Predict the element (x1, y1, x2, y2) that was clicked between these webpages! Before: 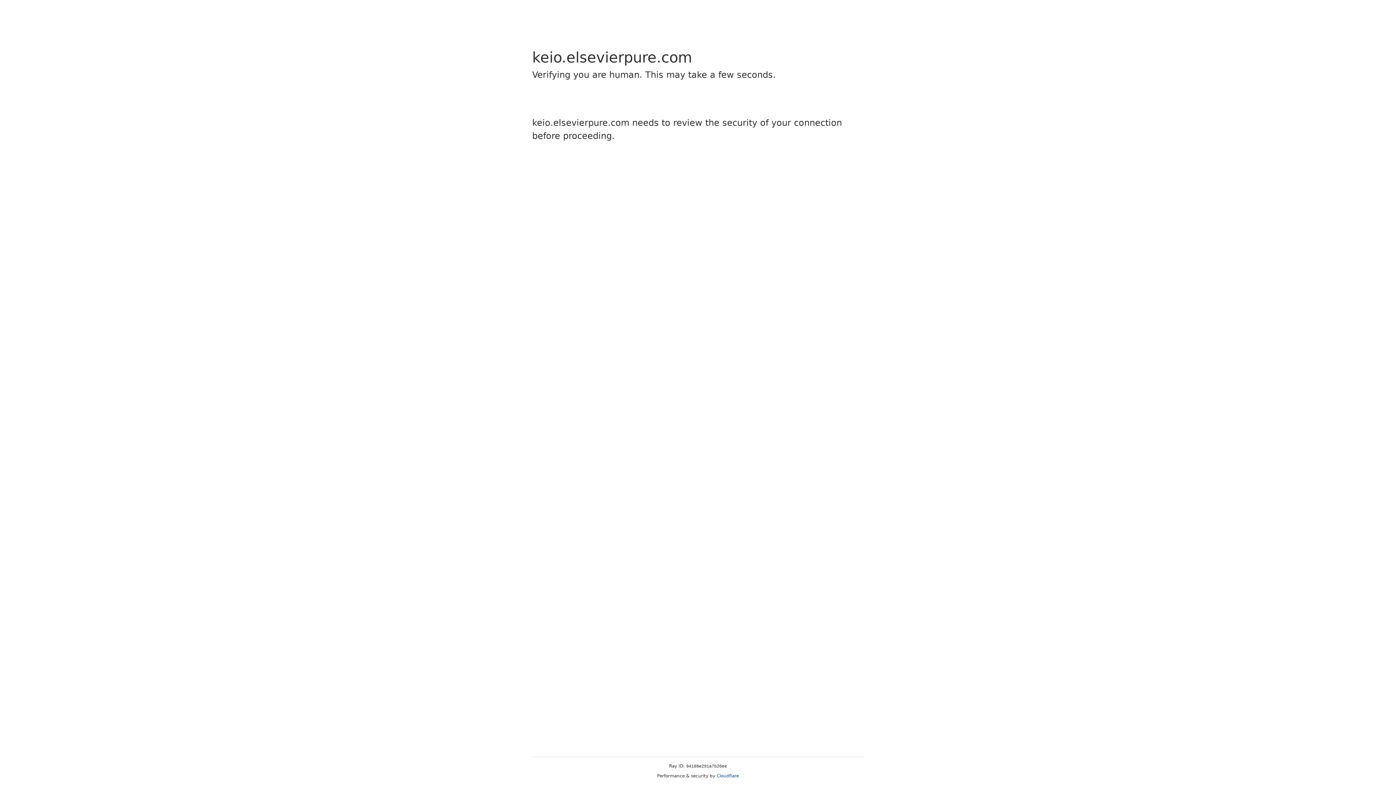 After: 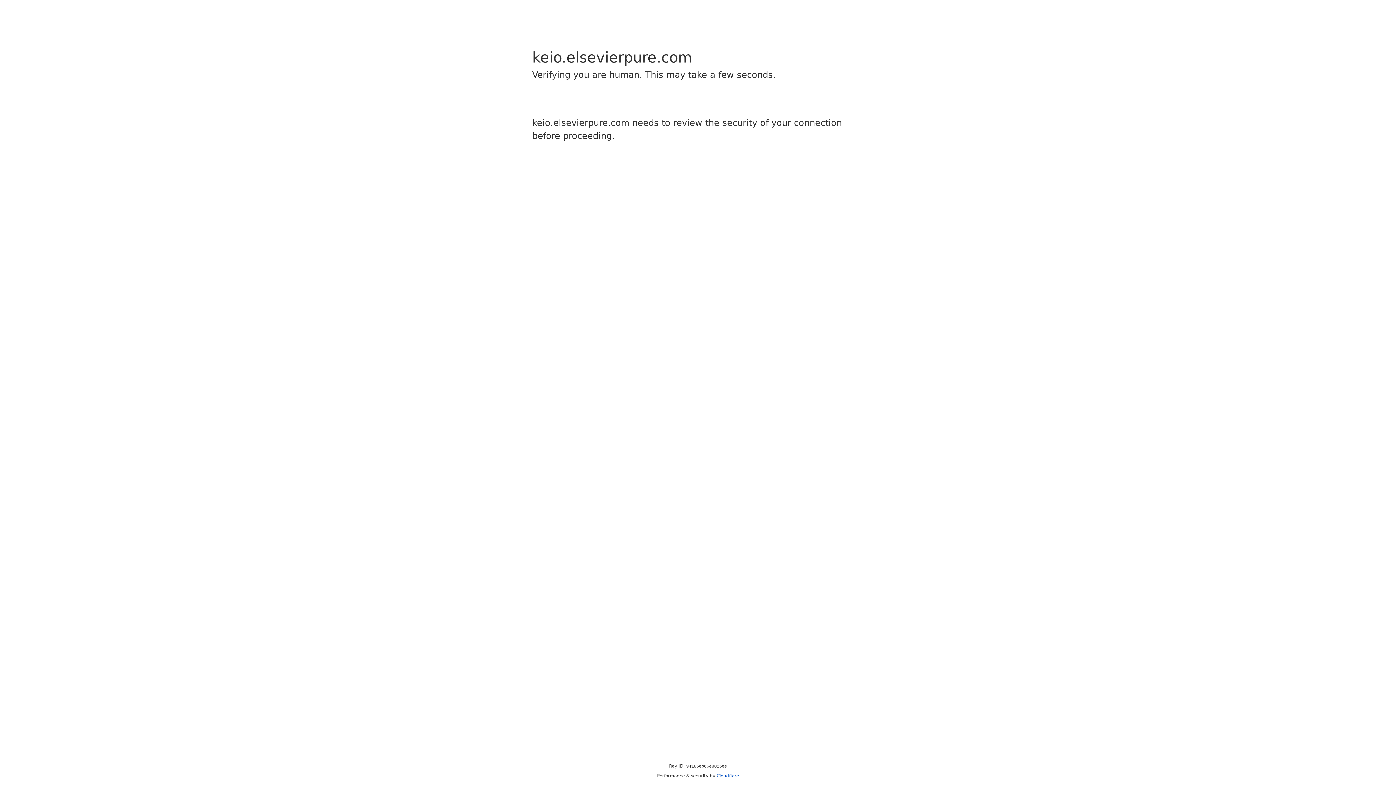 Action: bbox: (716, 773, 739, 778) label: Cloudflare